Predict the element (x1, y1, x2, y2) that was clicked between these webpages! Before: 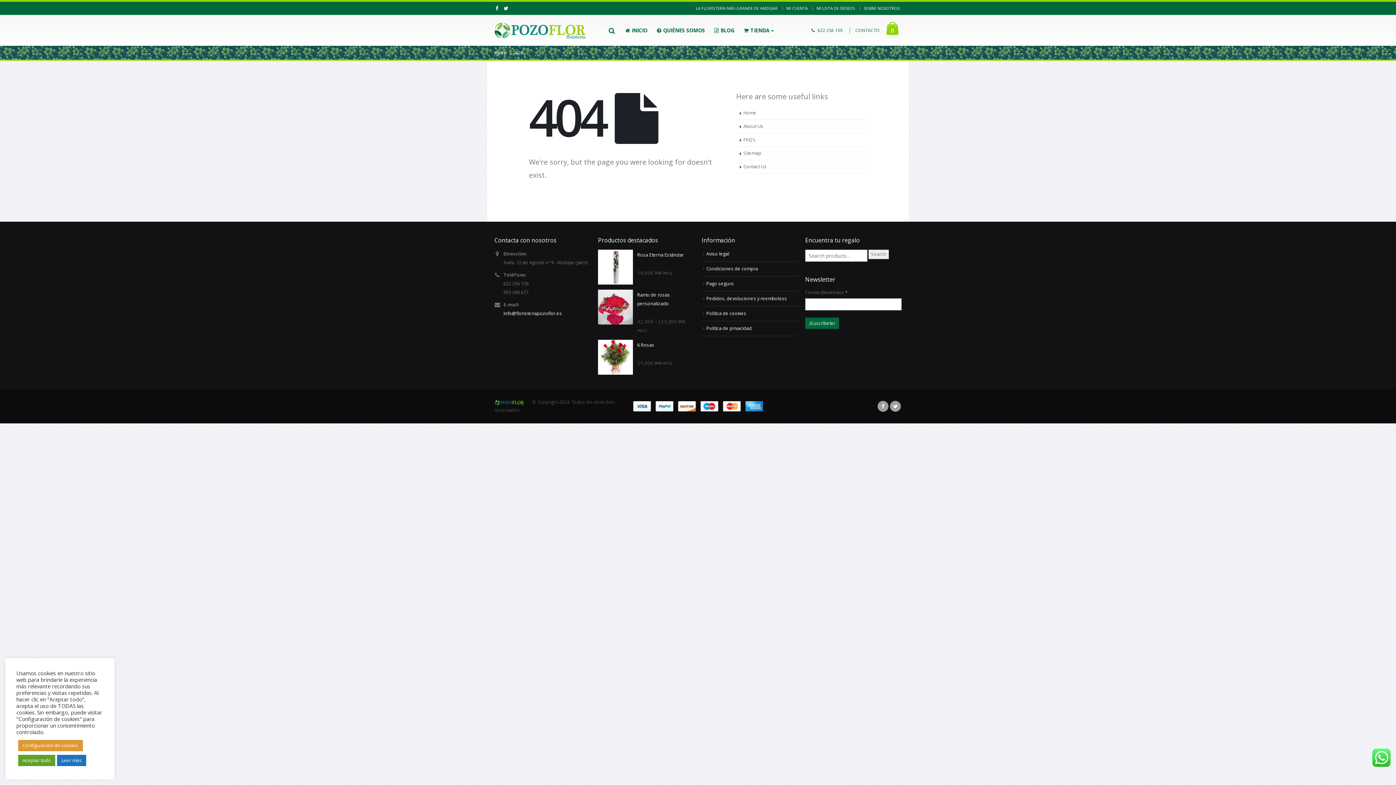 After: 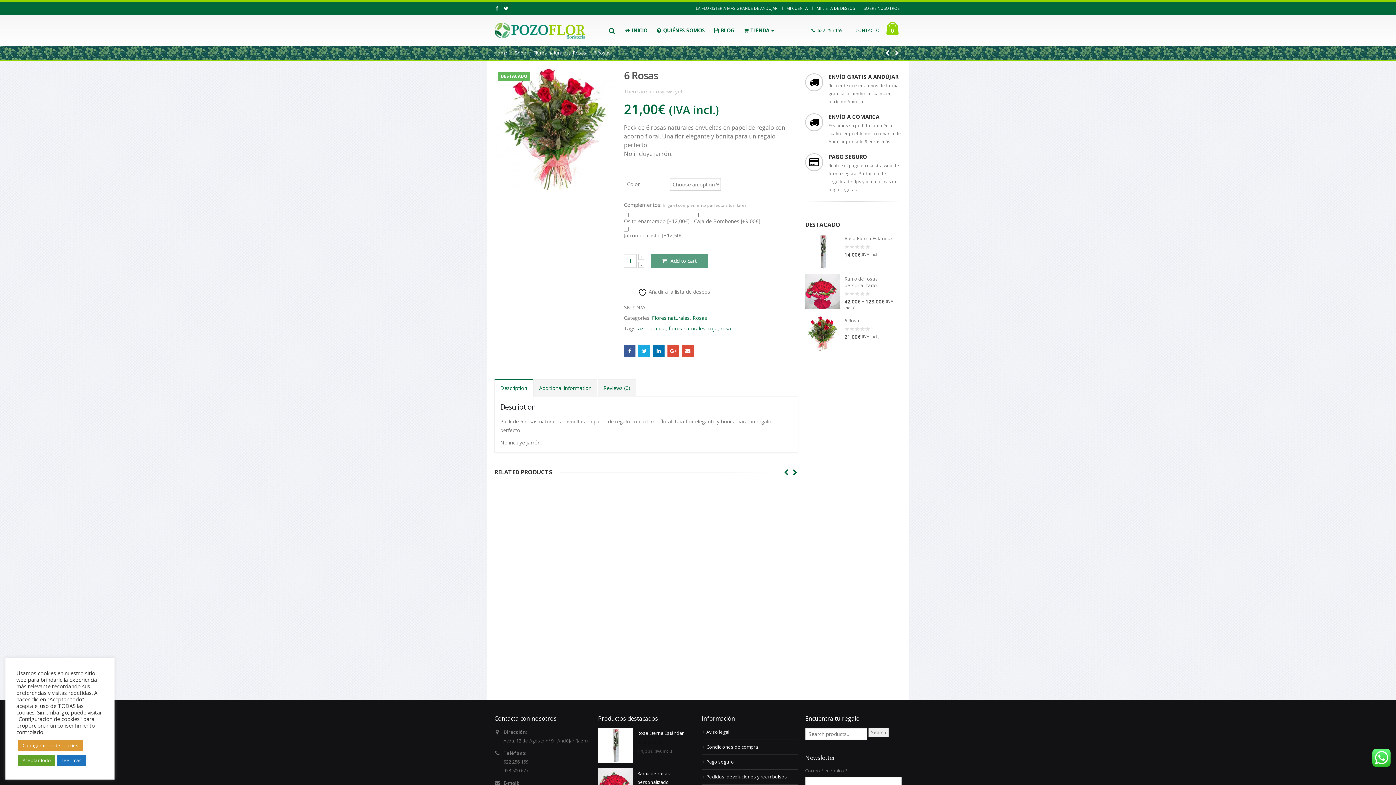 Action: label: 6 Rosas bbox: (637, 341, 694, 349)